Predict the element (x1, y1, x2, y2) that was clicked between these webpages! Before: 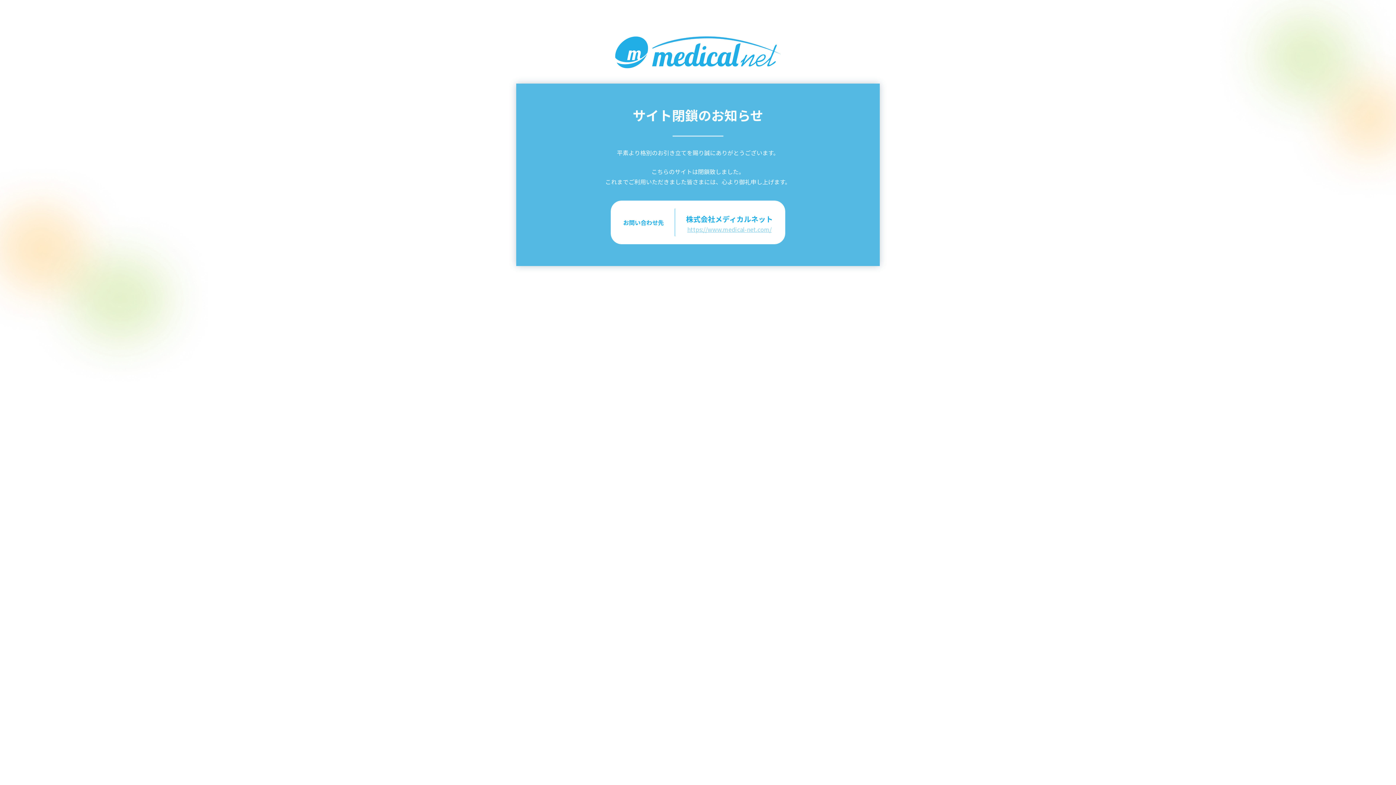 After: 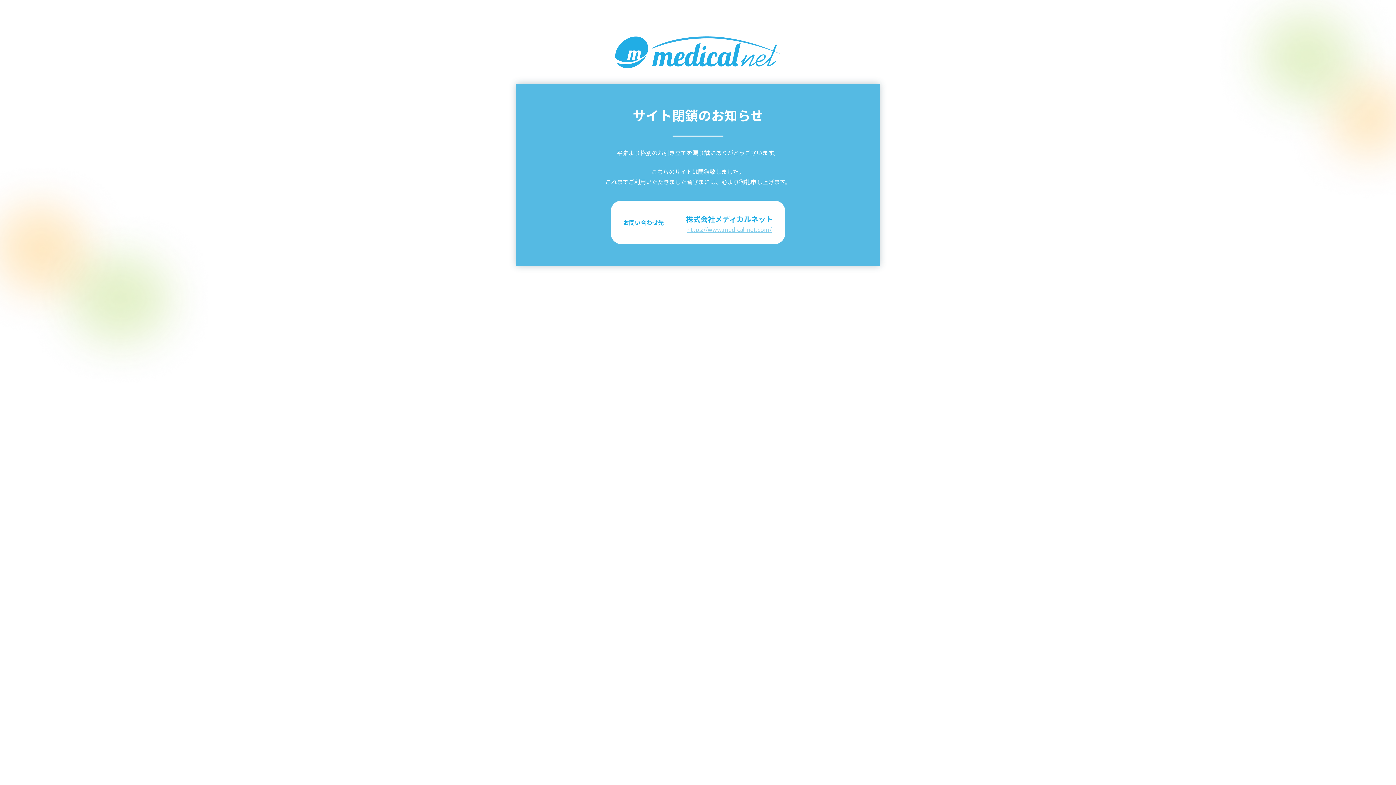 Action: label: https://www.medical-net.com/ bbox: (687, 225, 771, 233)